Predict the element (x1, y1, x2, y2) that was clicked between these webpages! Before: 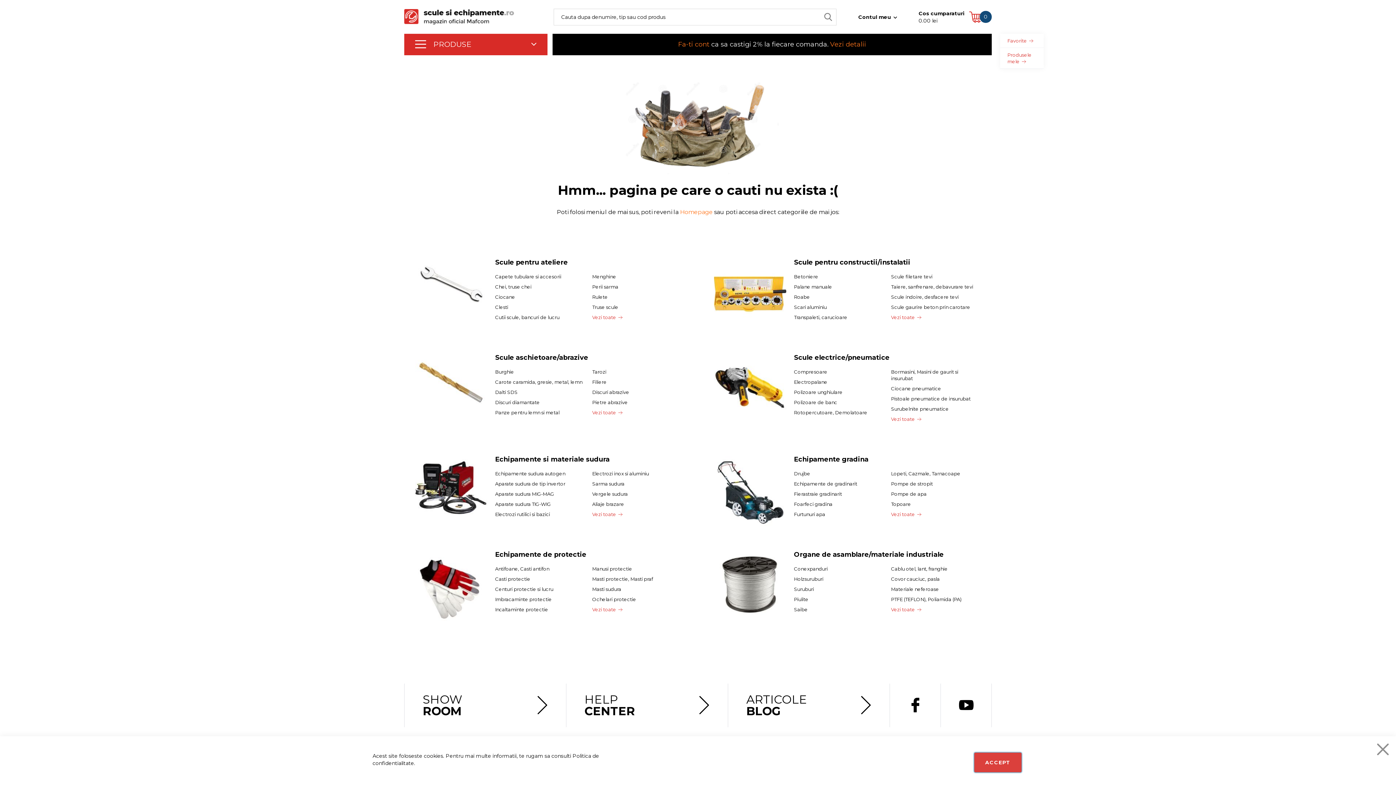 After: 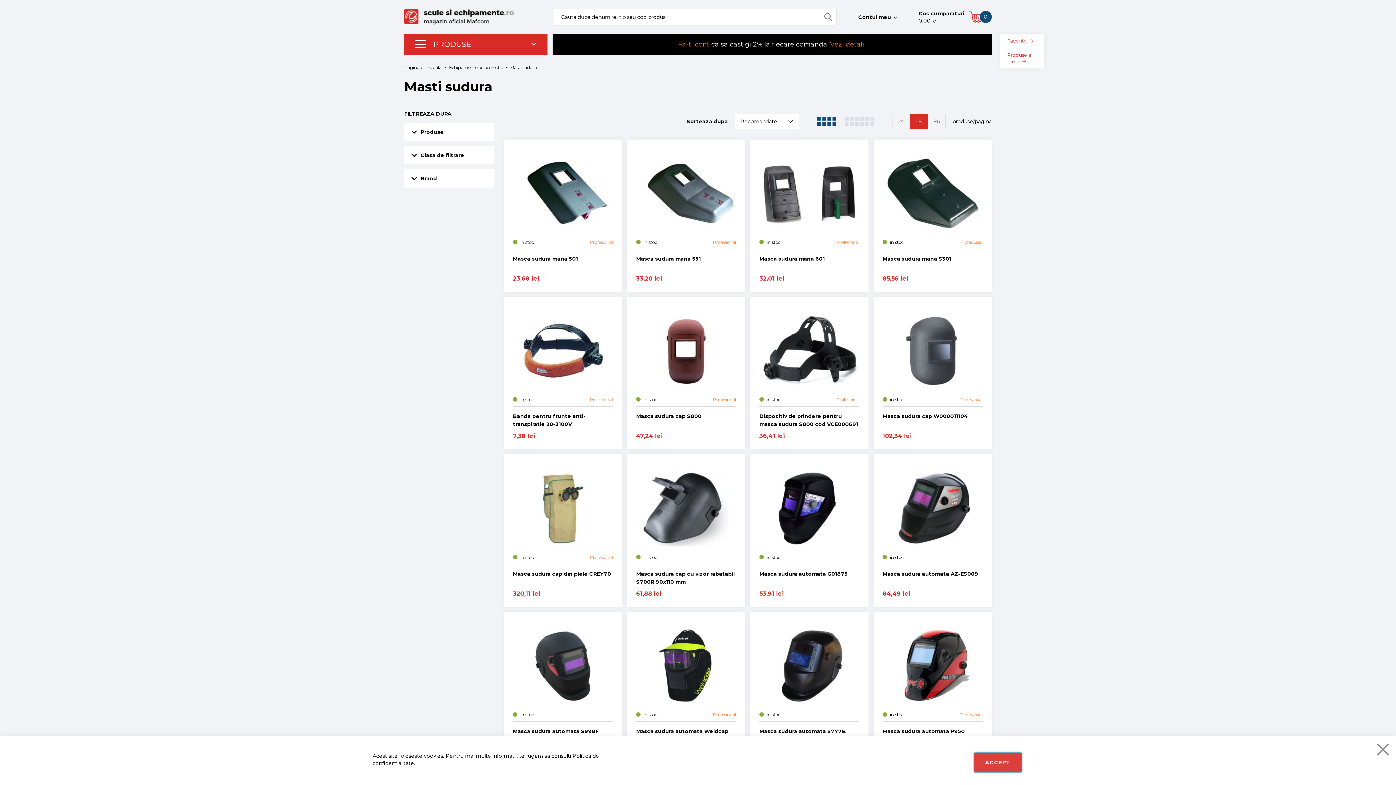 Action: bbox: (592, 584, 682, 594) label: Masti sudura